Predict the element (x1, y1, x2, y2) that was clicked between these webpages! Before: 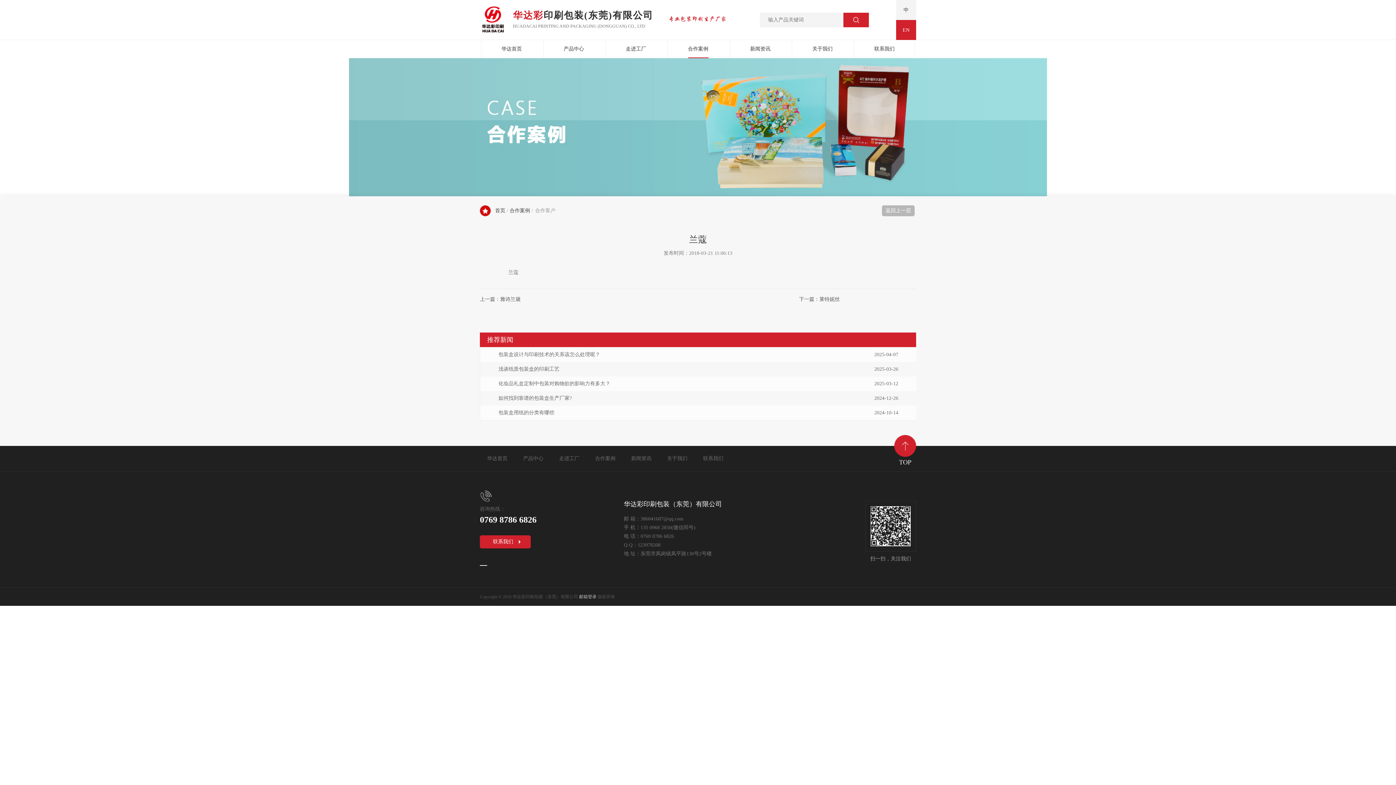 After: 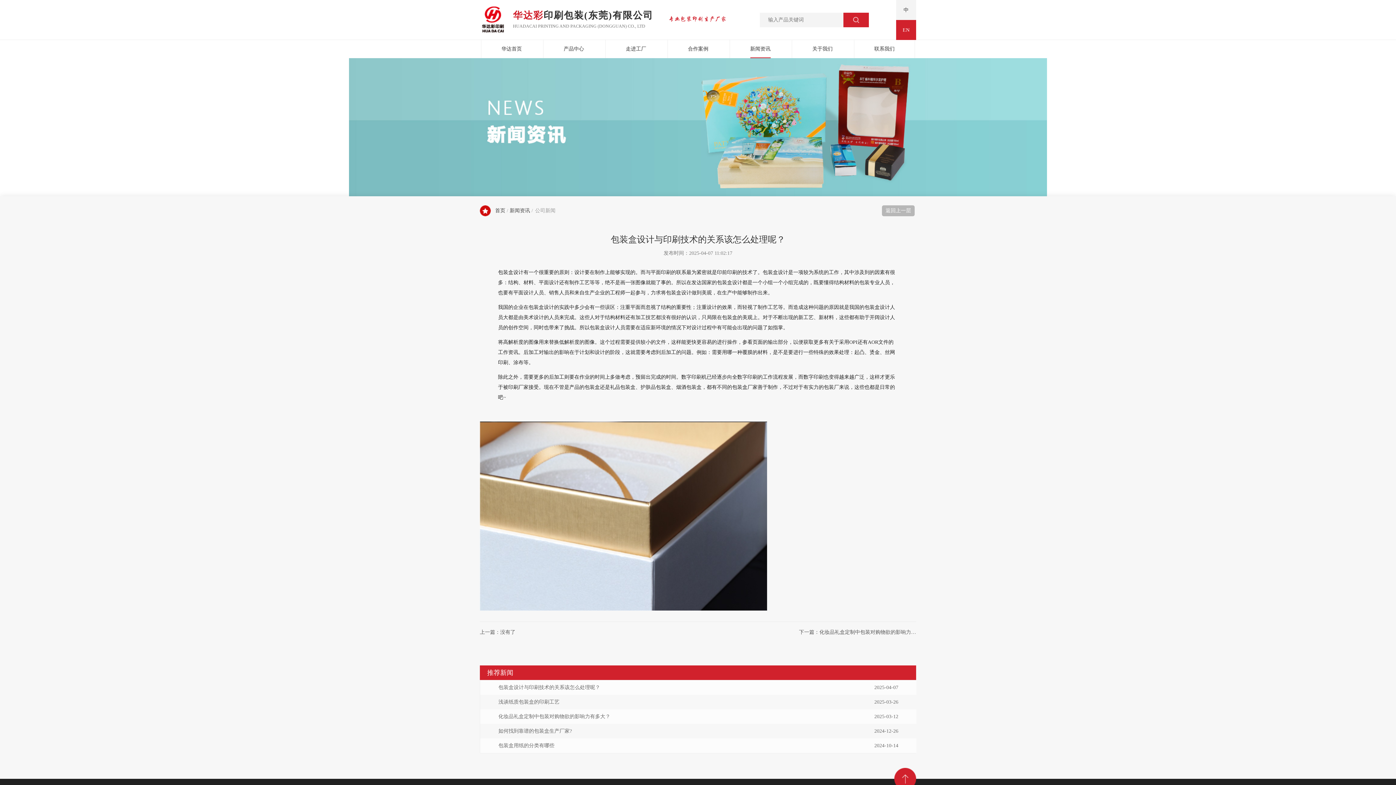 Action: bbox: (498, 347, 898, 362) label: 包装盒设计与印刷技术的关系该怎么处理呢？

2025-04-07